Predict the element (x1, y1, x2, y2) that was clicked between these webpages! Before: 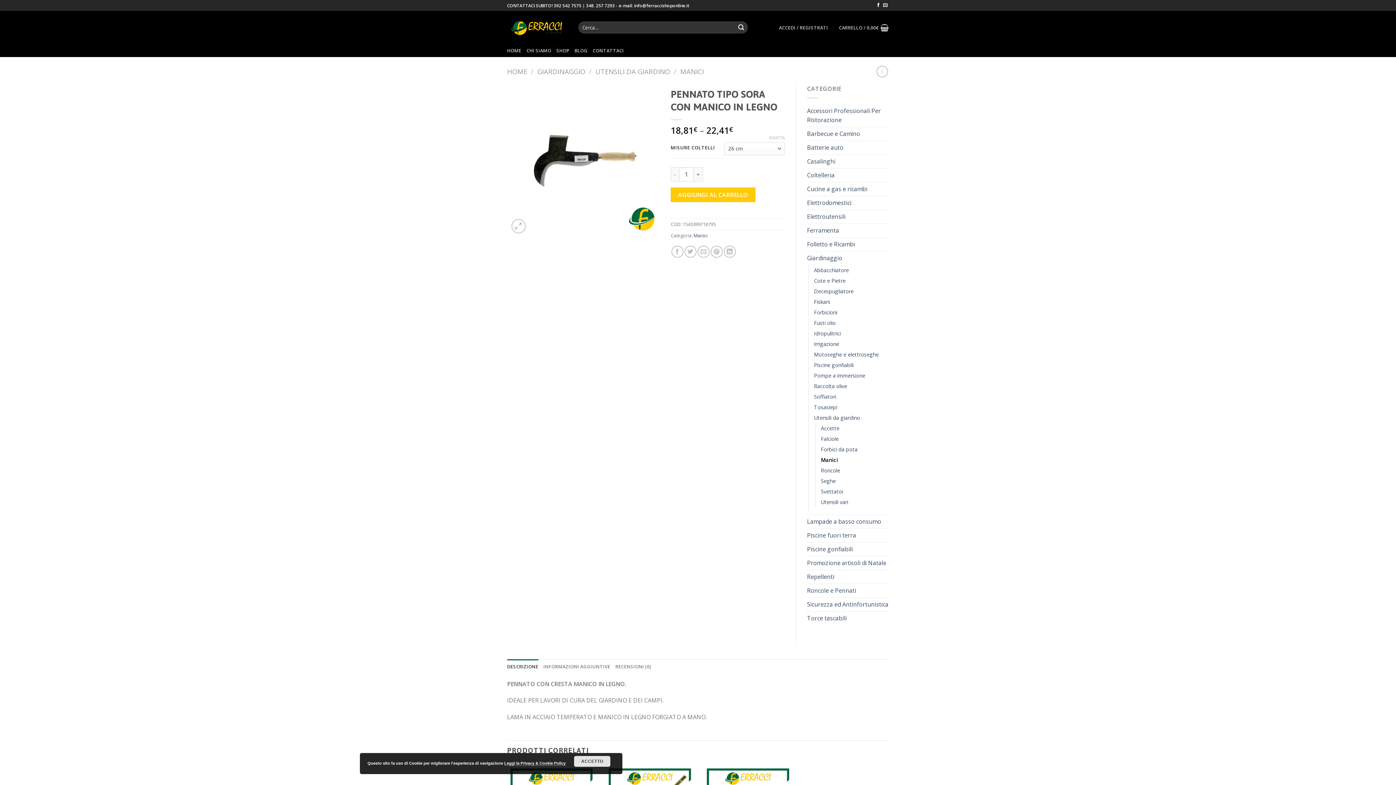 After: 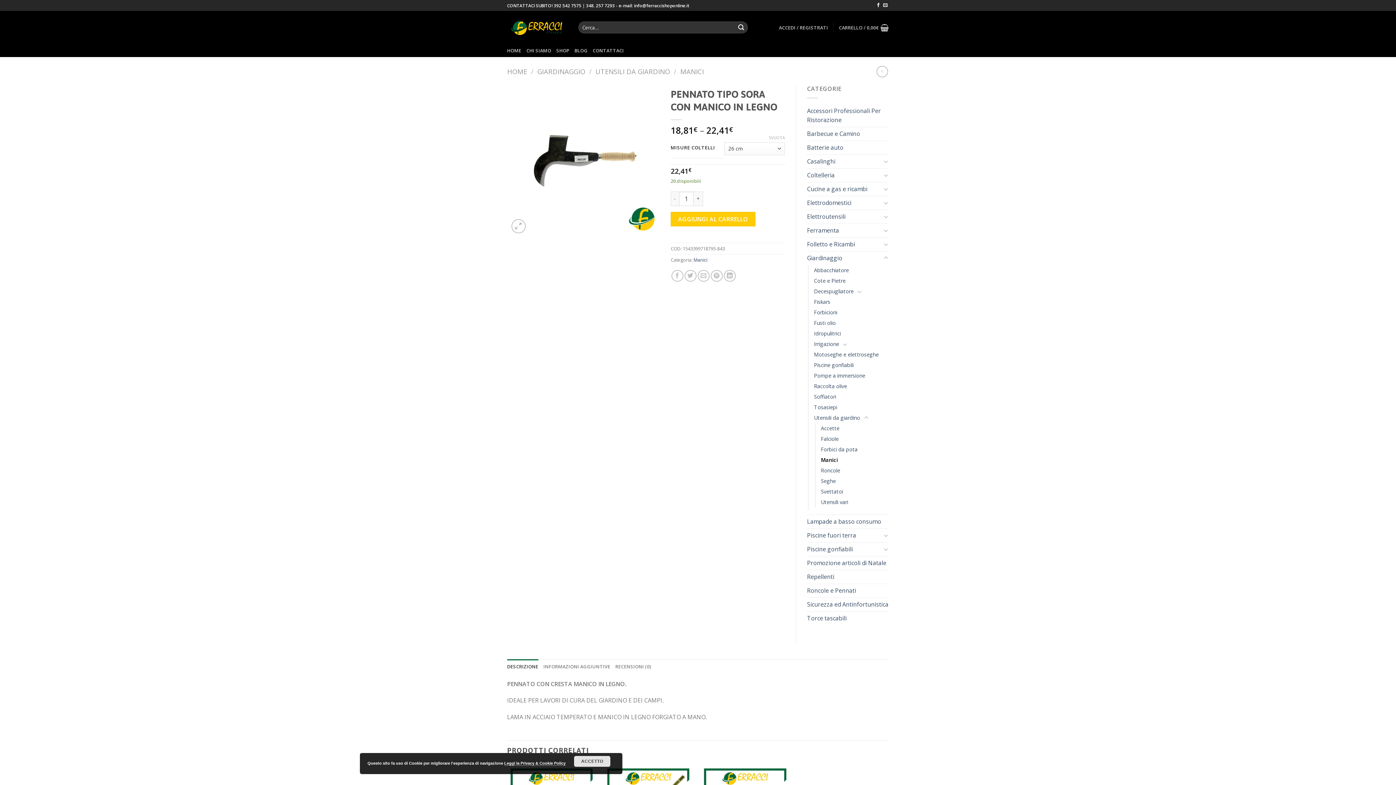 Action: bbox: (710, 245, 722, 257)